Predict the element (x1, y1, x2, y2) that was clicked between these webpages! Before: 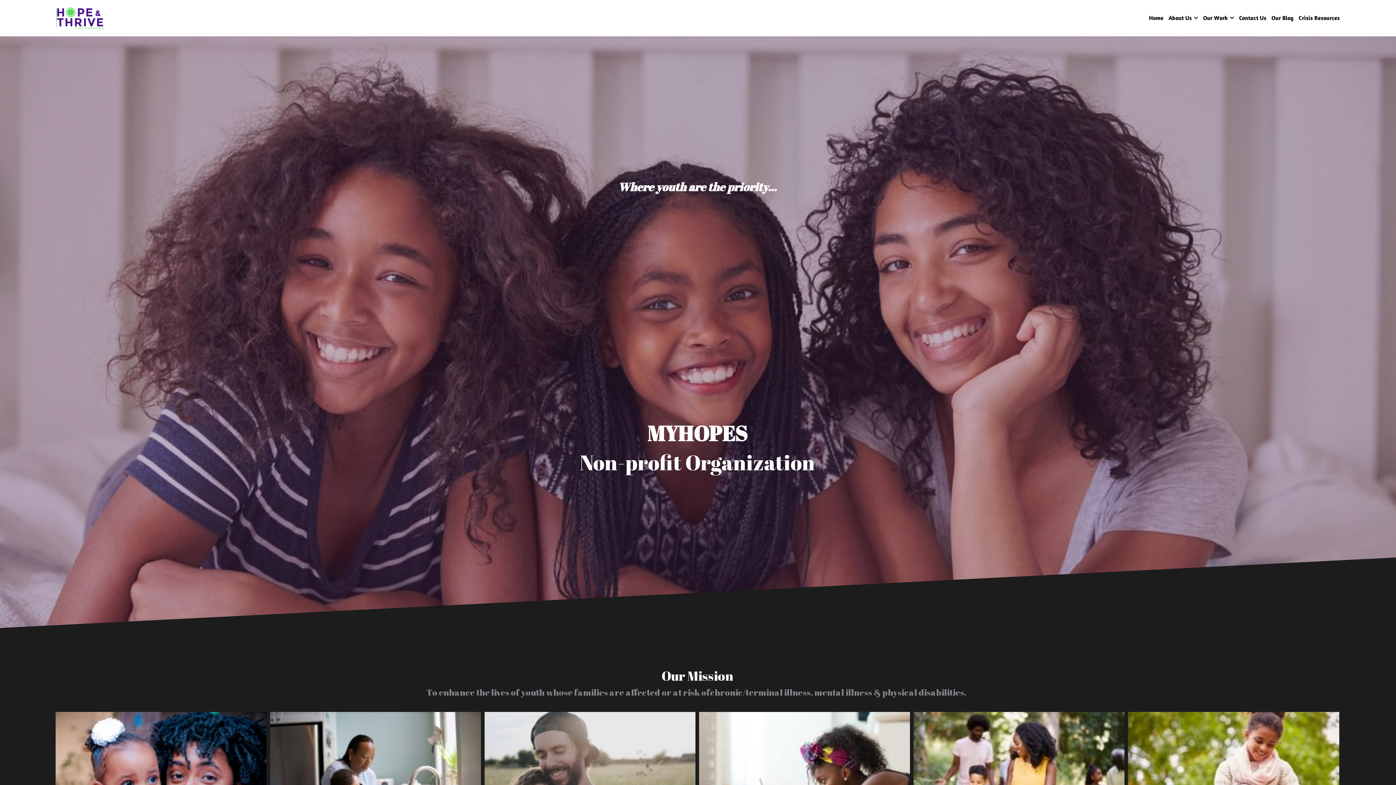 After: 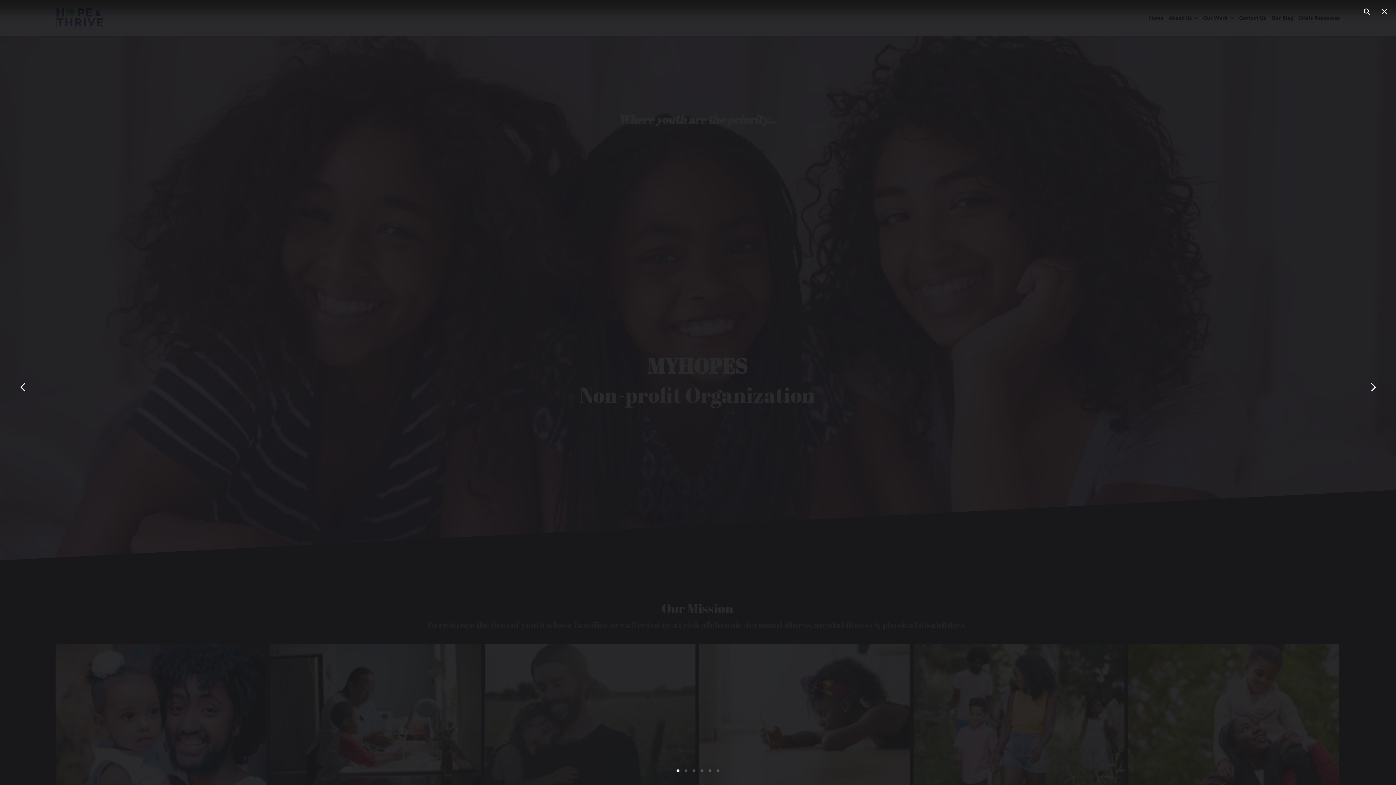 Action: label: Thumbnail Gallery bbox: (55, 712, 266, 853)